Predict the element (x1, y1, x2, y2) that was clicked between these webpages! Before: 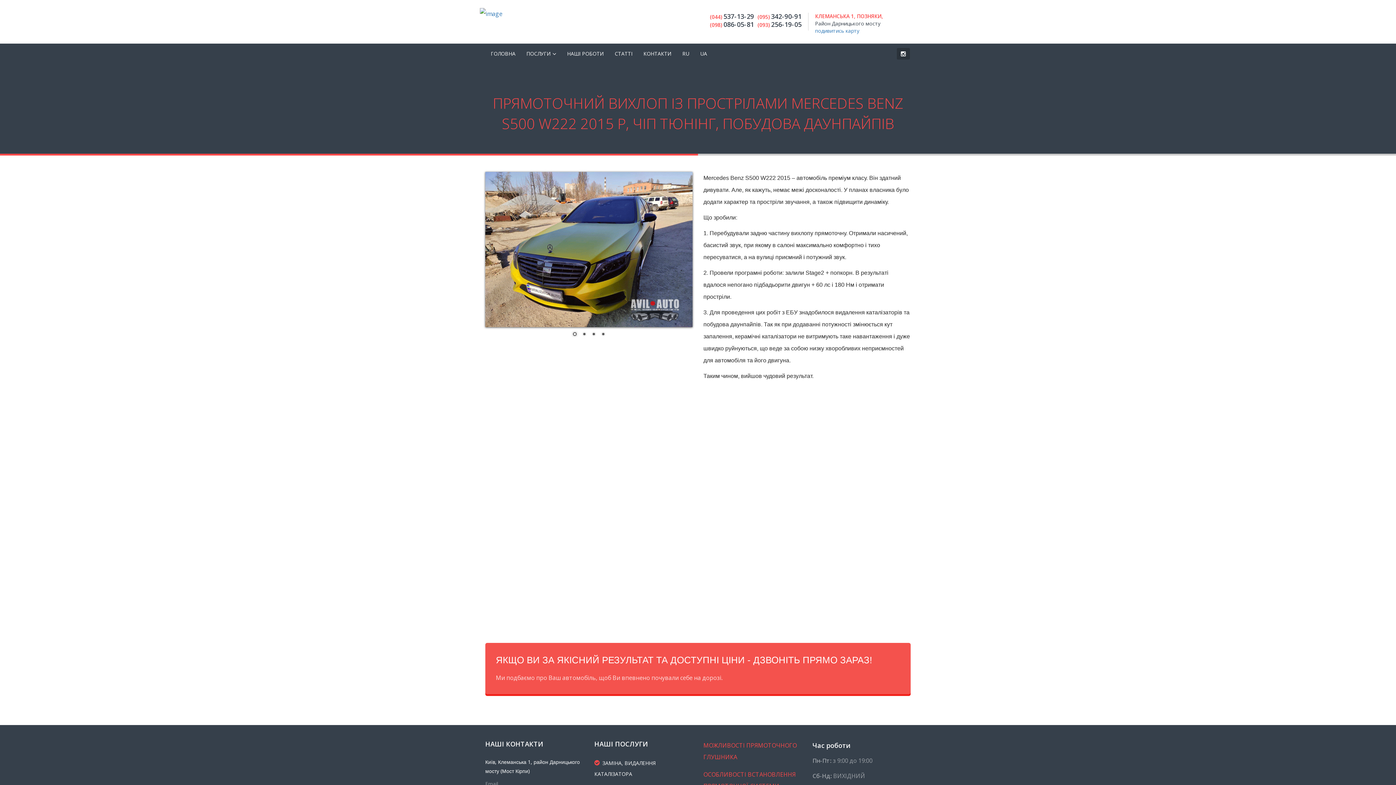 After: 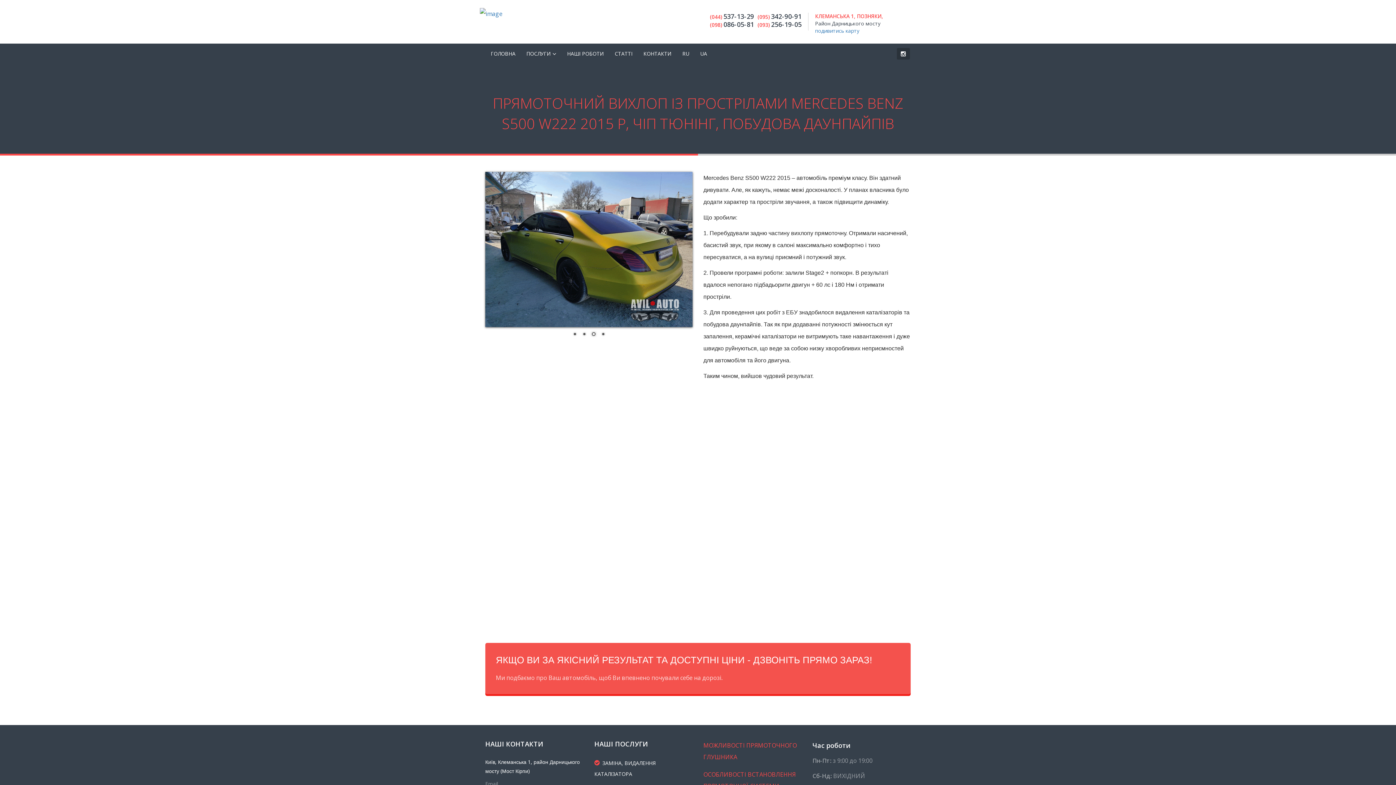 Action: bbox: (710, 13, 757, 20) label: (044) 537-13-29  